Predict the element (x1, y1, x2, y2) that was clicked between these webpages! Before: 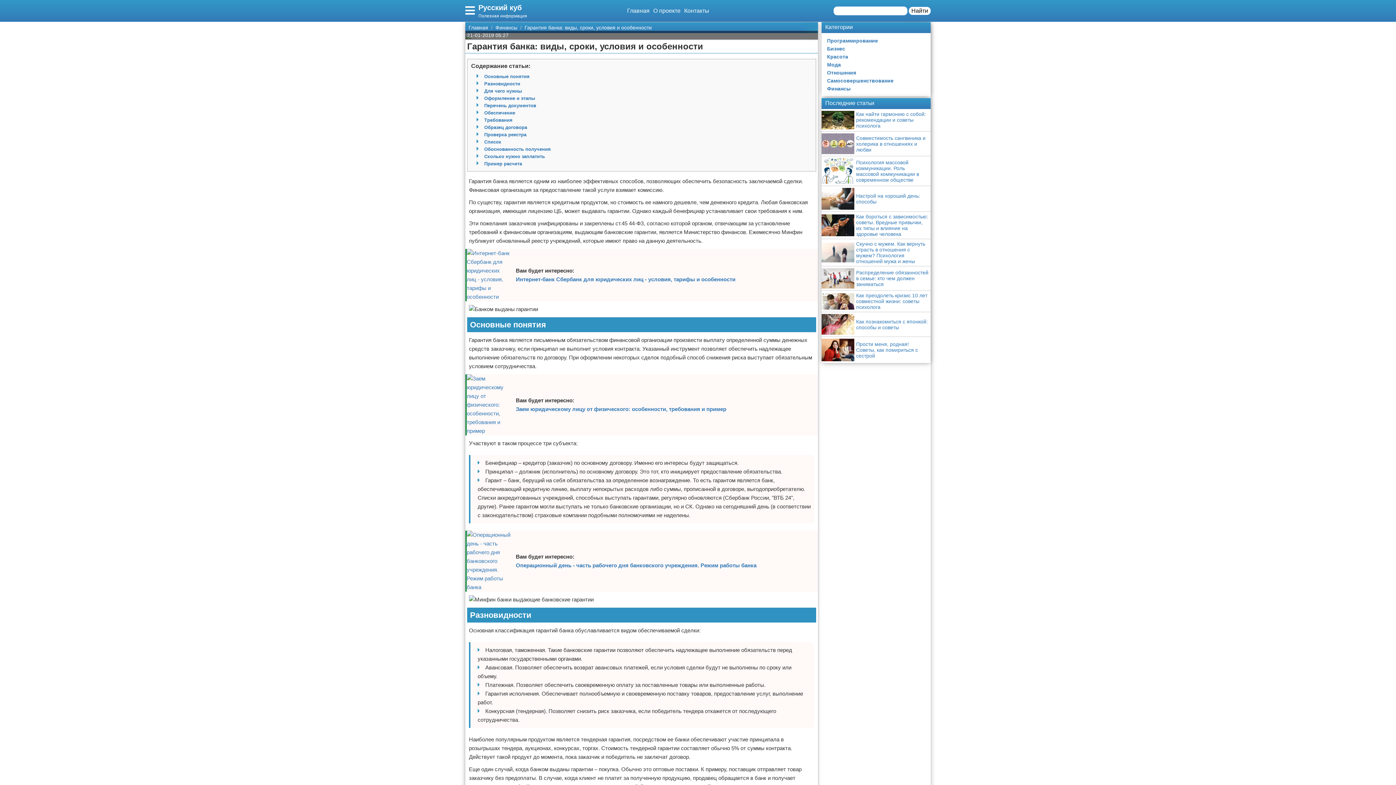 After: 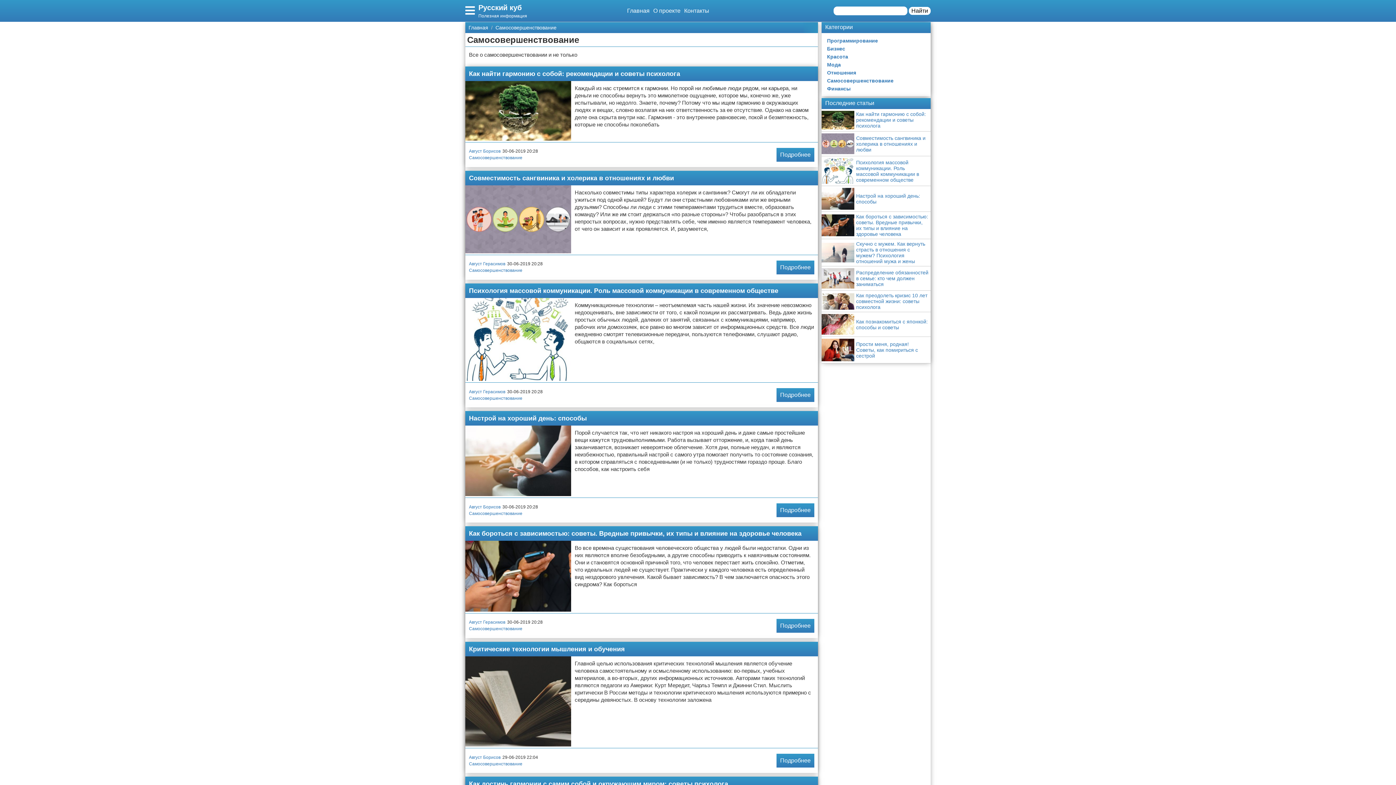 Action: label: Самосовершенствование bbox: (821, 76, 923, 84)